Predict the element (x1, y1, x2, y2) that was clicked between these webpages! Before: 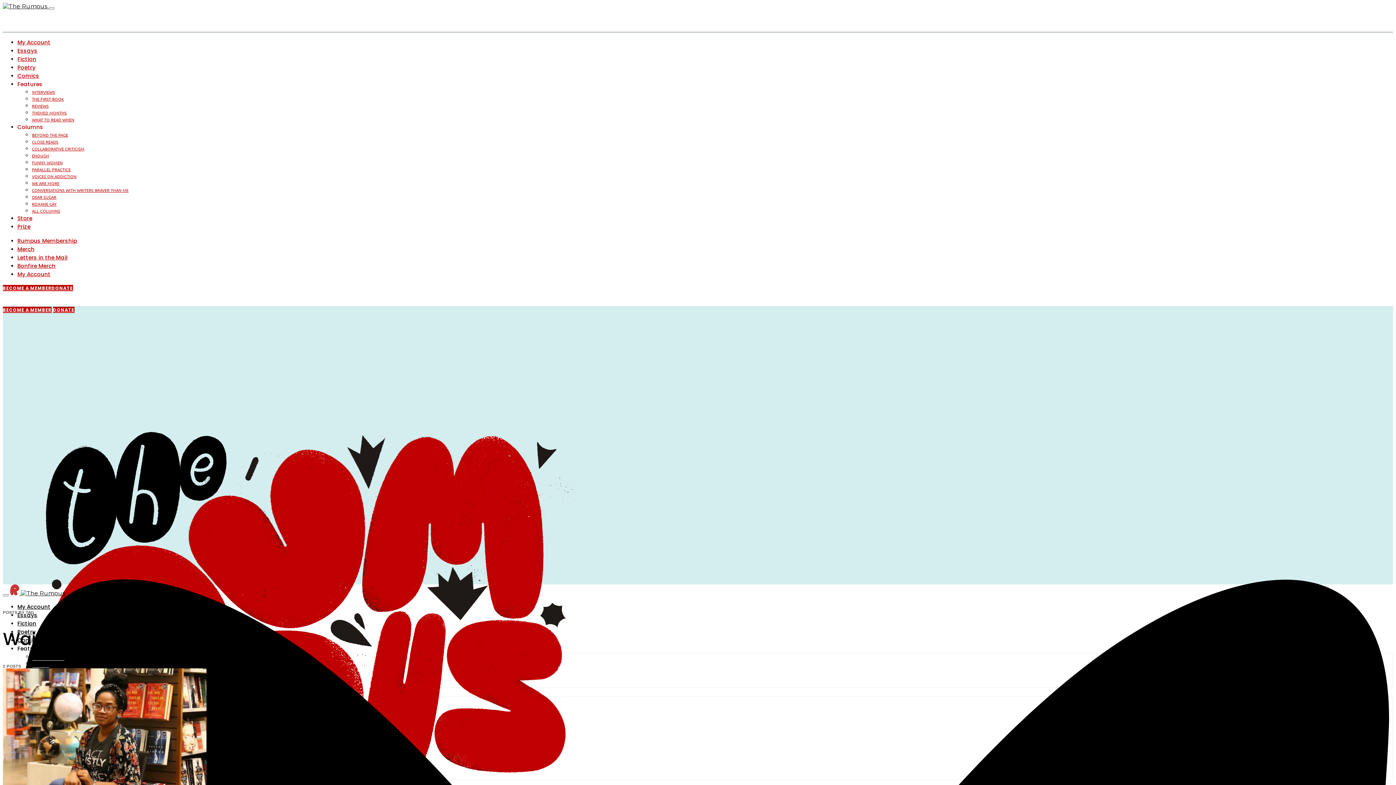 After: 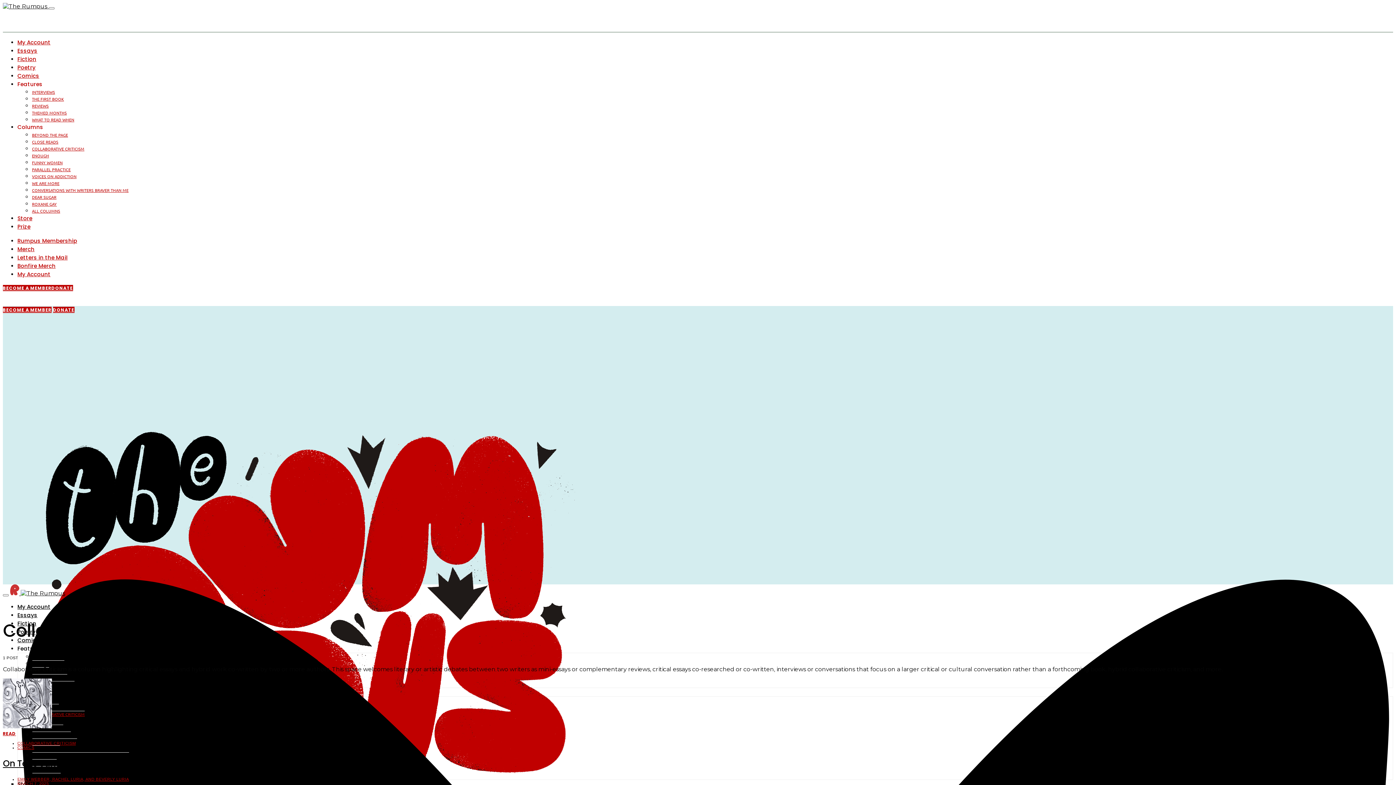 Action: bbox: (32, 145, 84, 151) label: COLLABORATIVE CRITICISM